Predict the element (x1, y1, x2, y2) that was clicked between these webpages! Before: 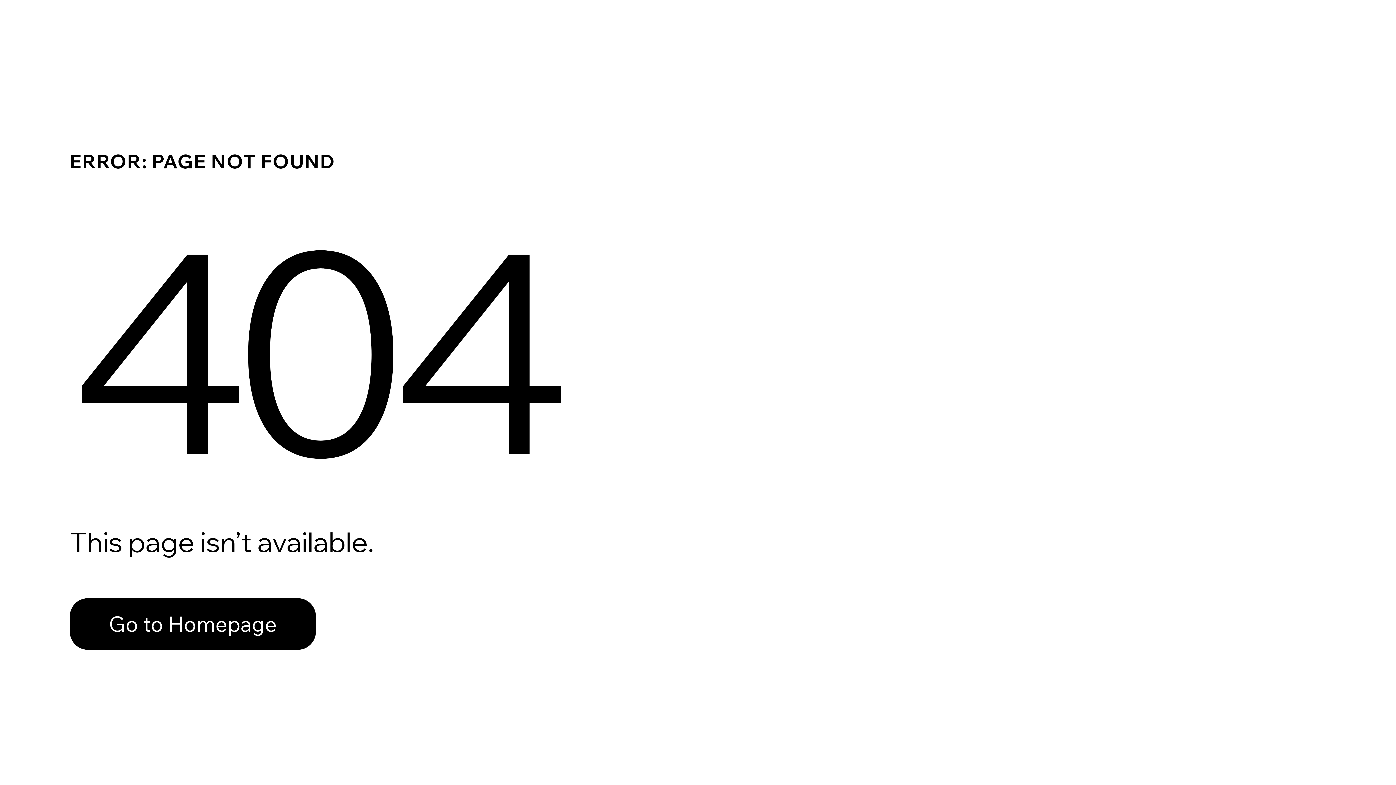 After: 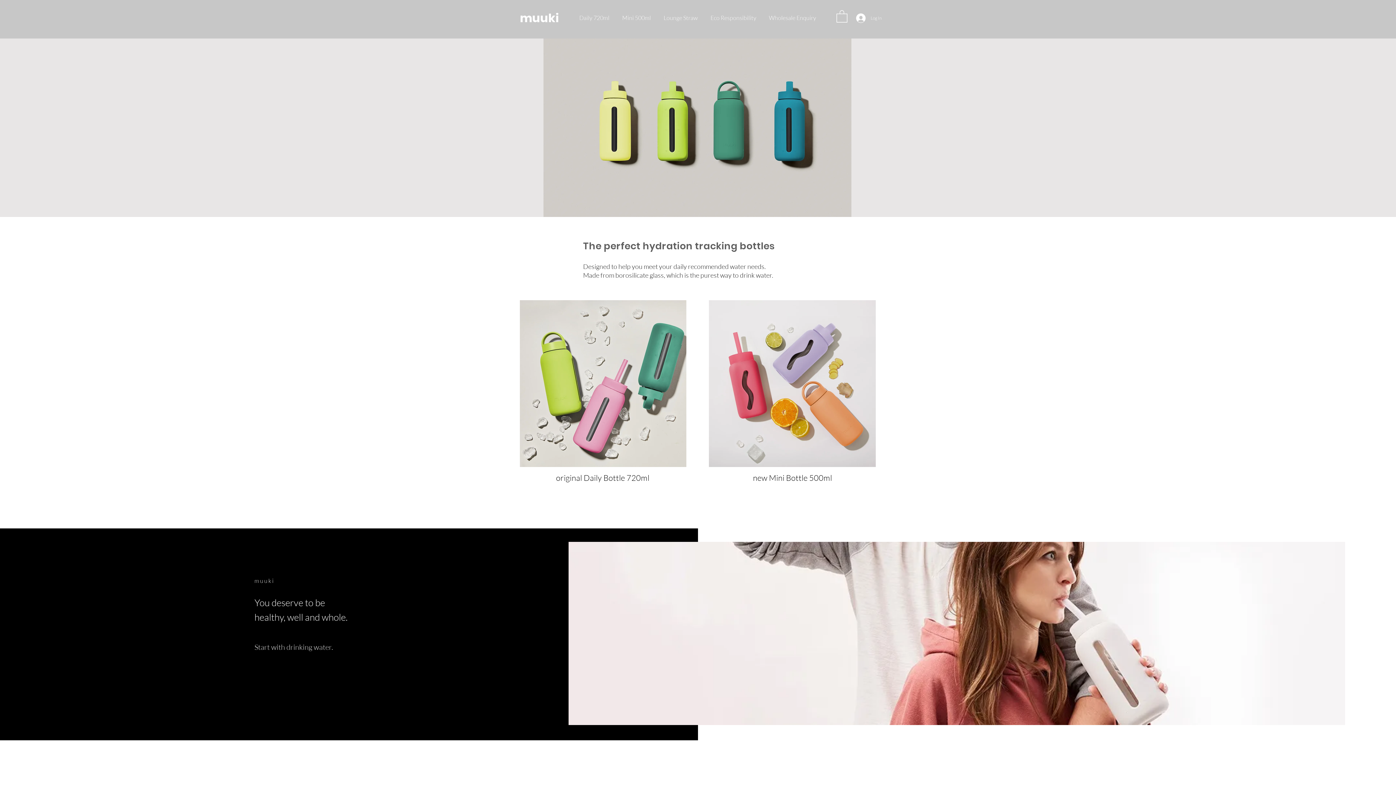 Action: label: Go to Homepage bbox: (69, 598, 316, 650)